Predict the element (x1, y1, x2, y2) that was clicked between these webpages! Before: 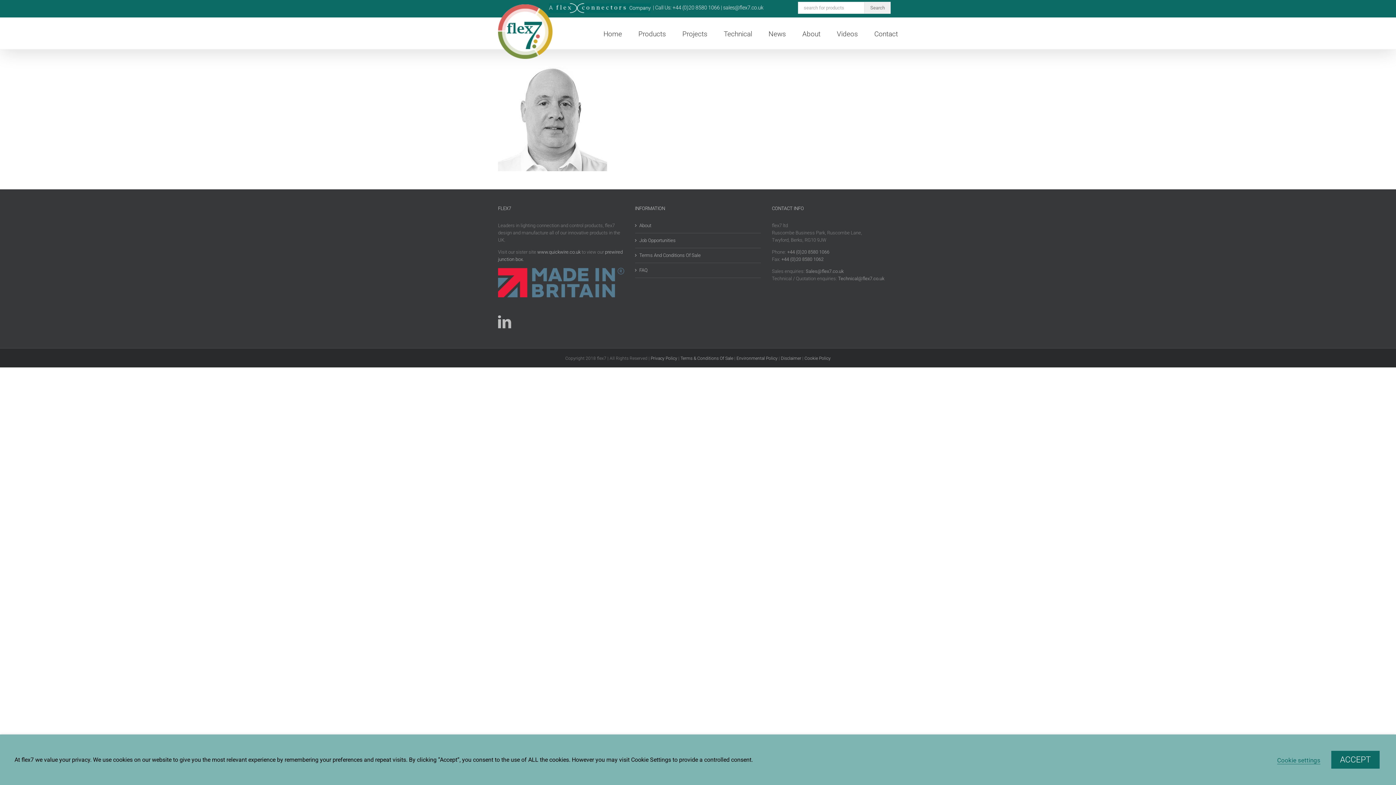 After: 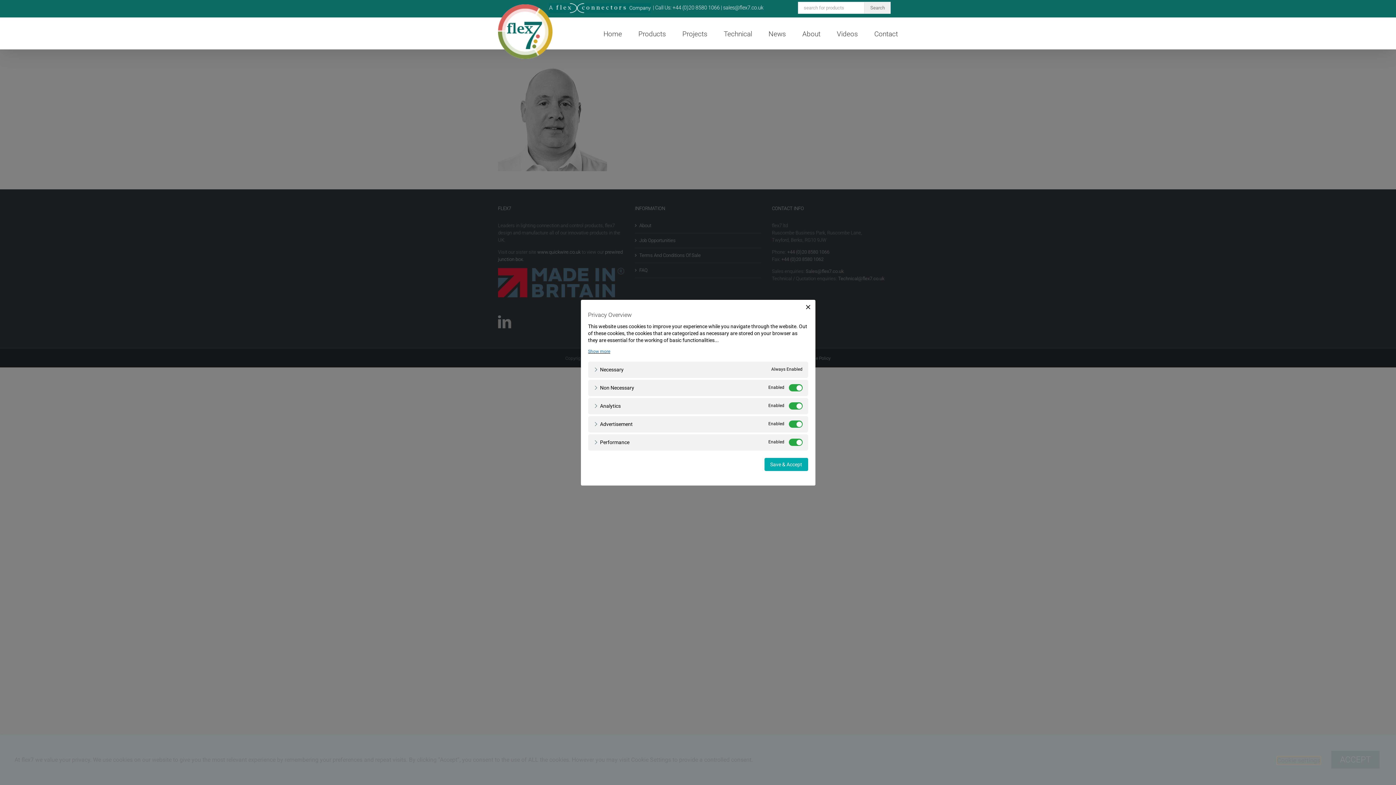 Action: bbox: (1277, 757, 1320, 764) label: Cookie settings